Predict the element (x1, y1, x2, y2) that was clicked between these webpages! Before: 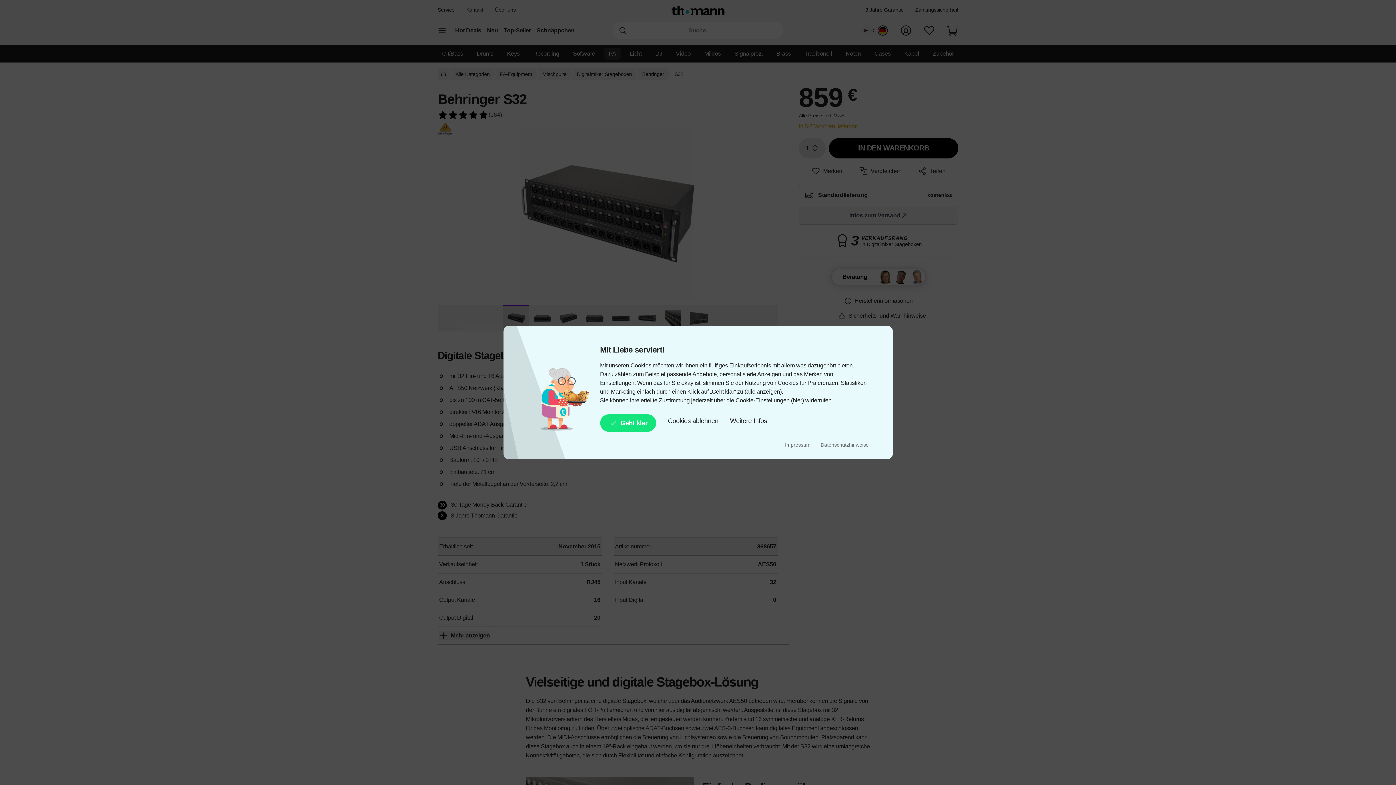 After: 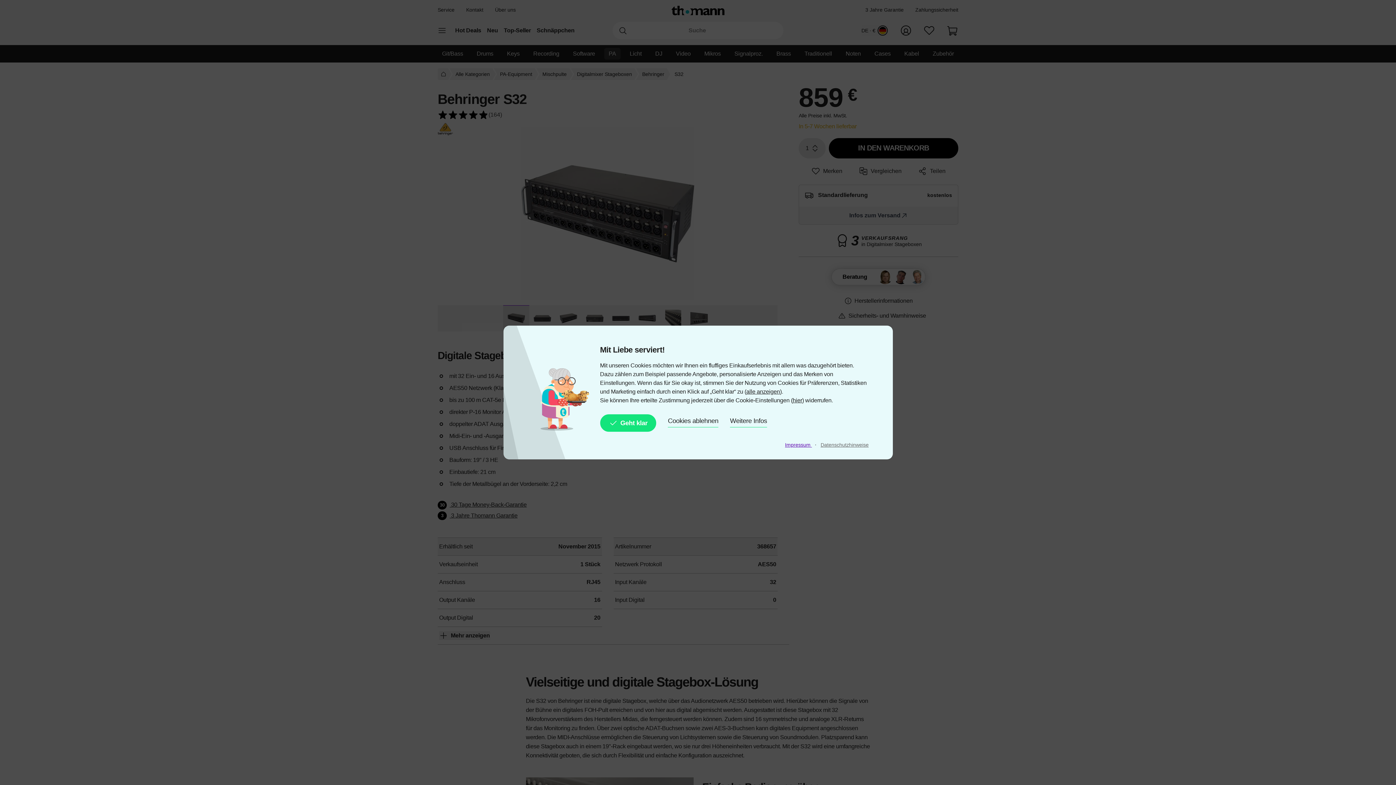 Action: bbox: (785, 442, 812, 448) label: Impressum 